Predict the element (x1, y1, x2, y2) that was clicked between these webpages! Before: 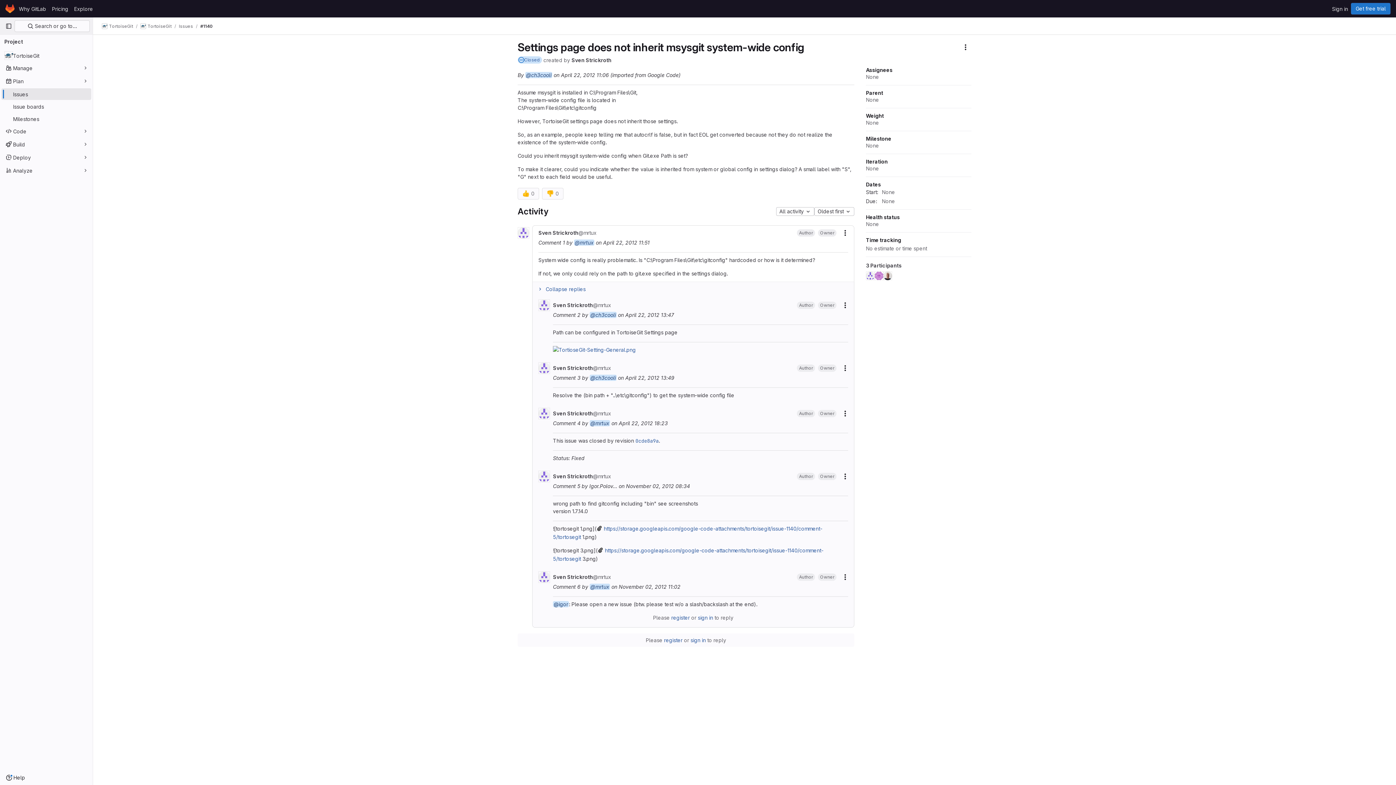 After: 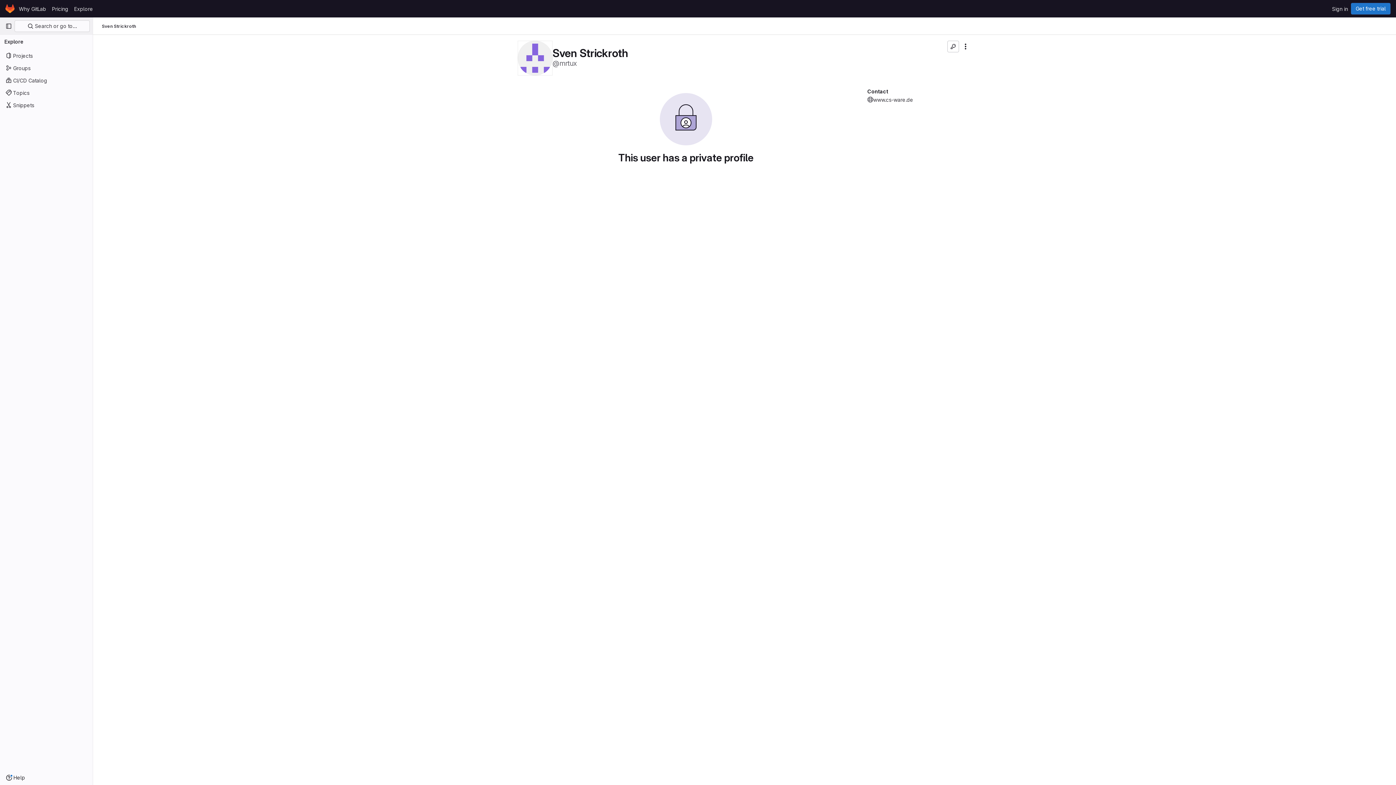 Action: bbox: (538, 407, 550, 419)